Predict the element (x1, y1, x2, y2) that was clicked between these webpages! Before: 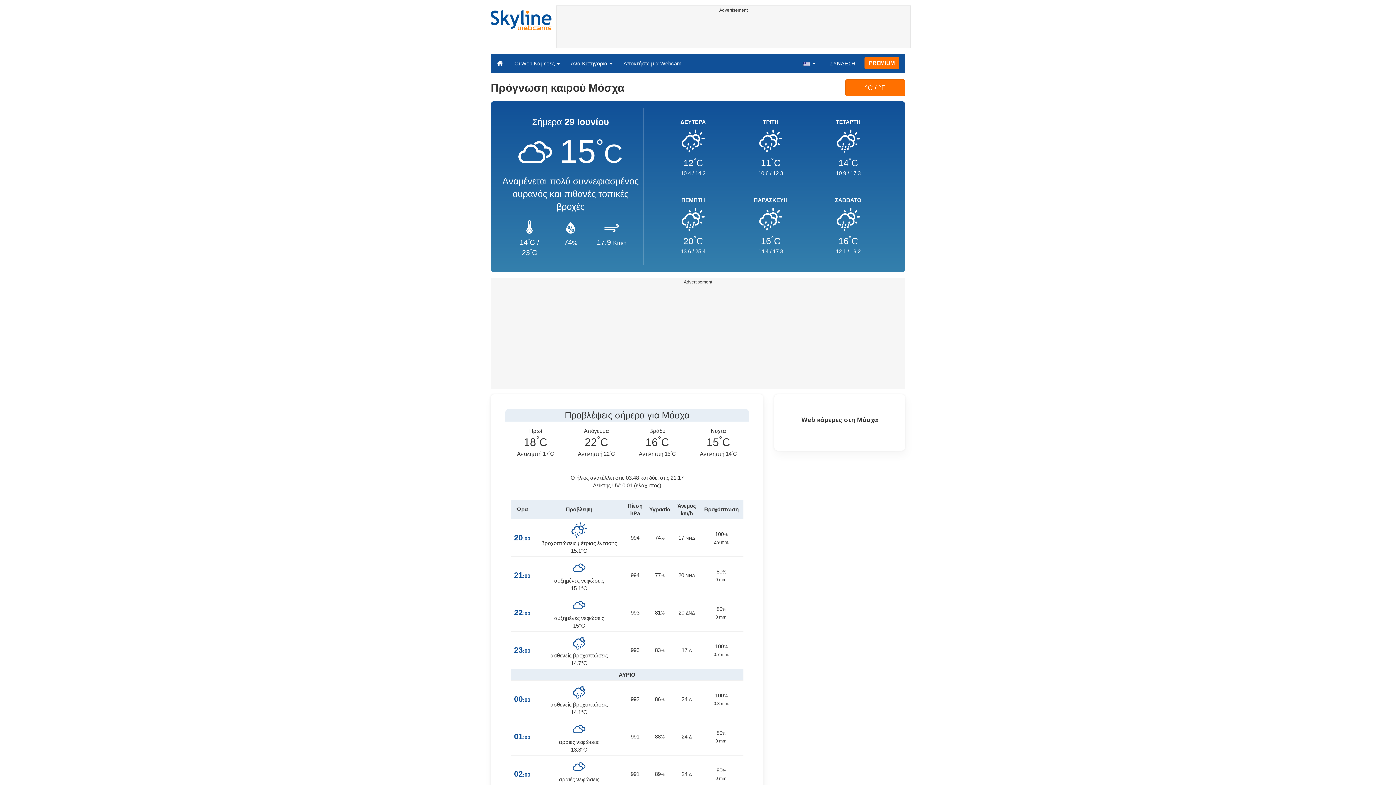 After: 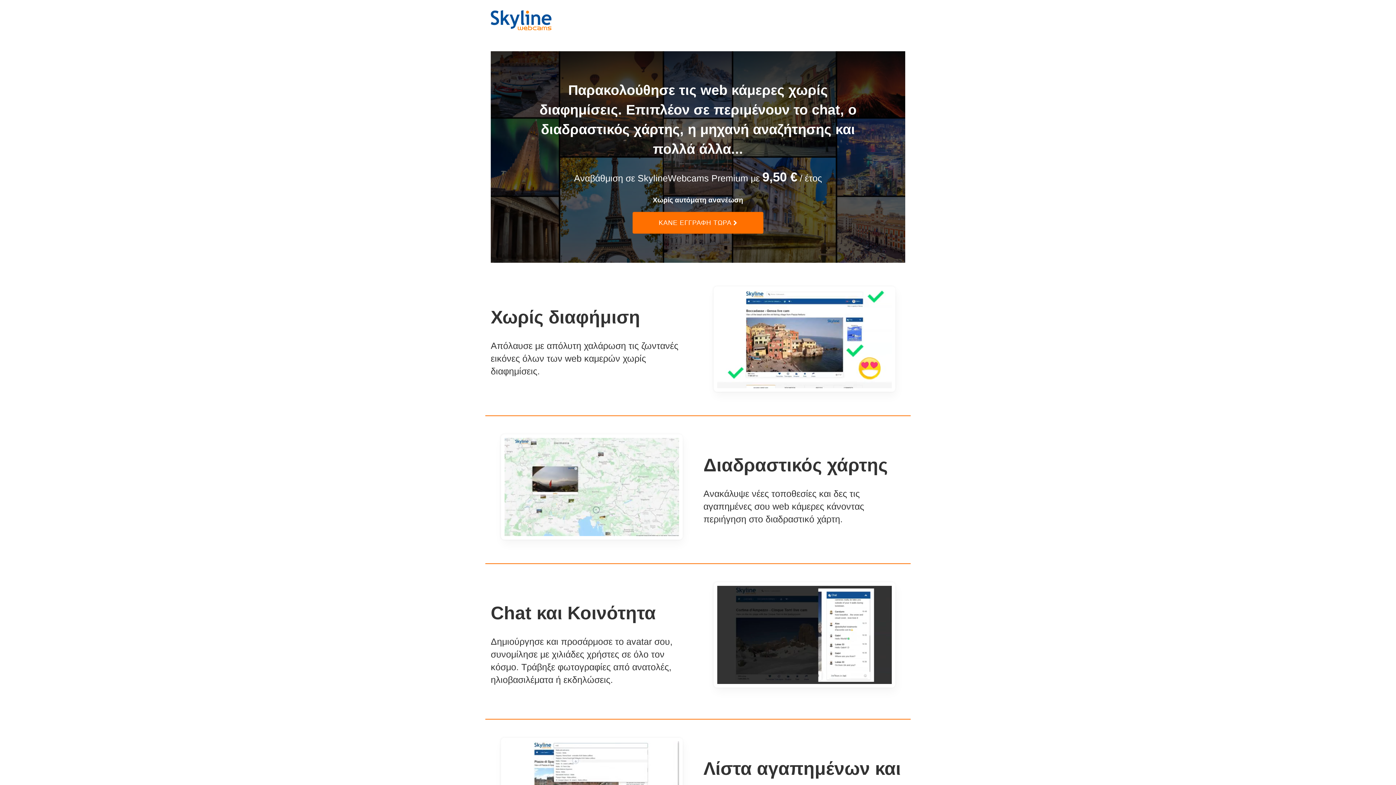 Action: bbox: (864, 56, 899, 68) label: PREMIUM